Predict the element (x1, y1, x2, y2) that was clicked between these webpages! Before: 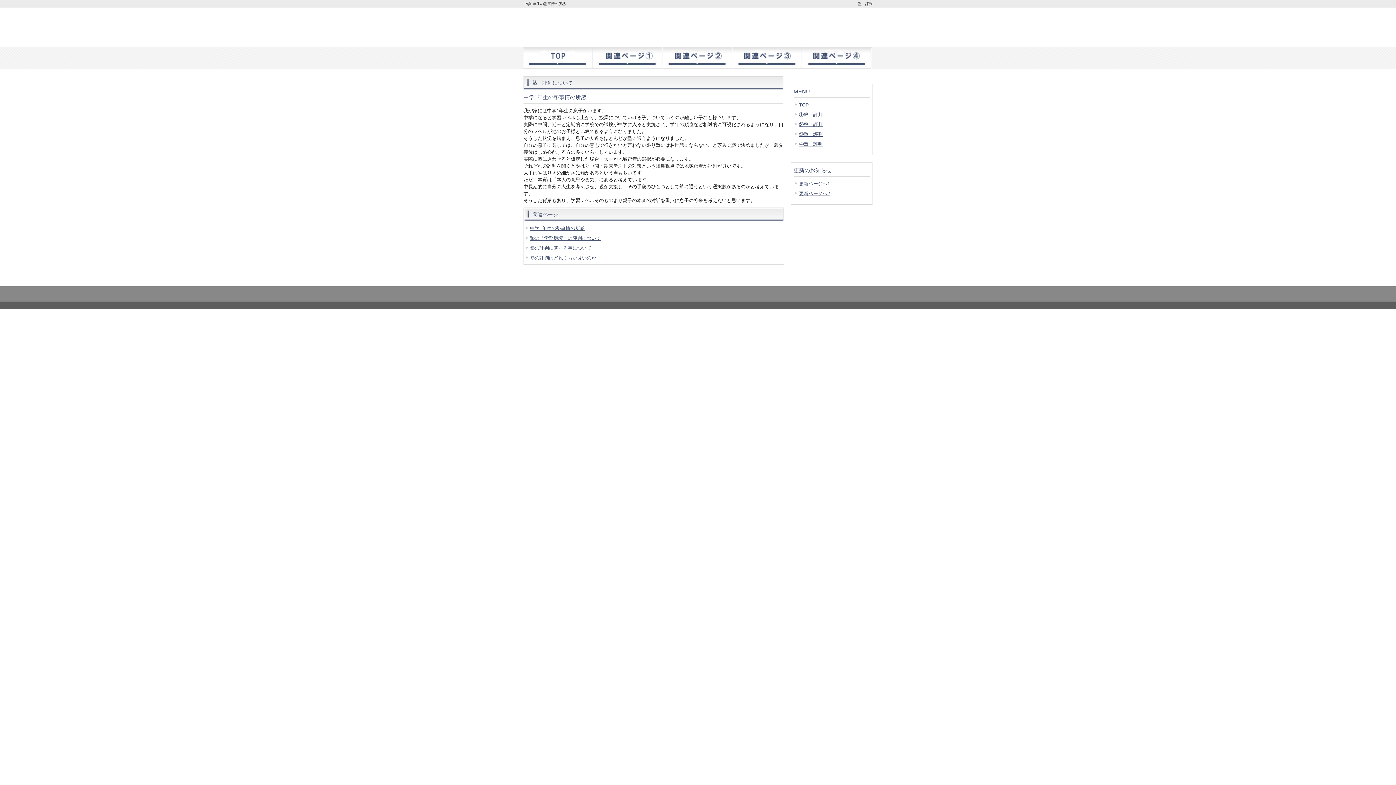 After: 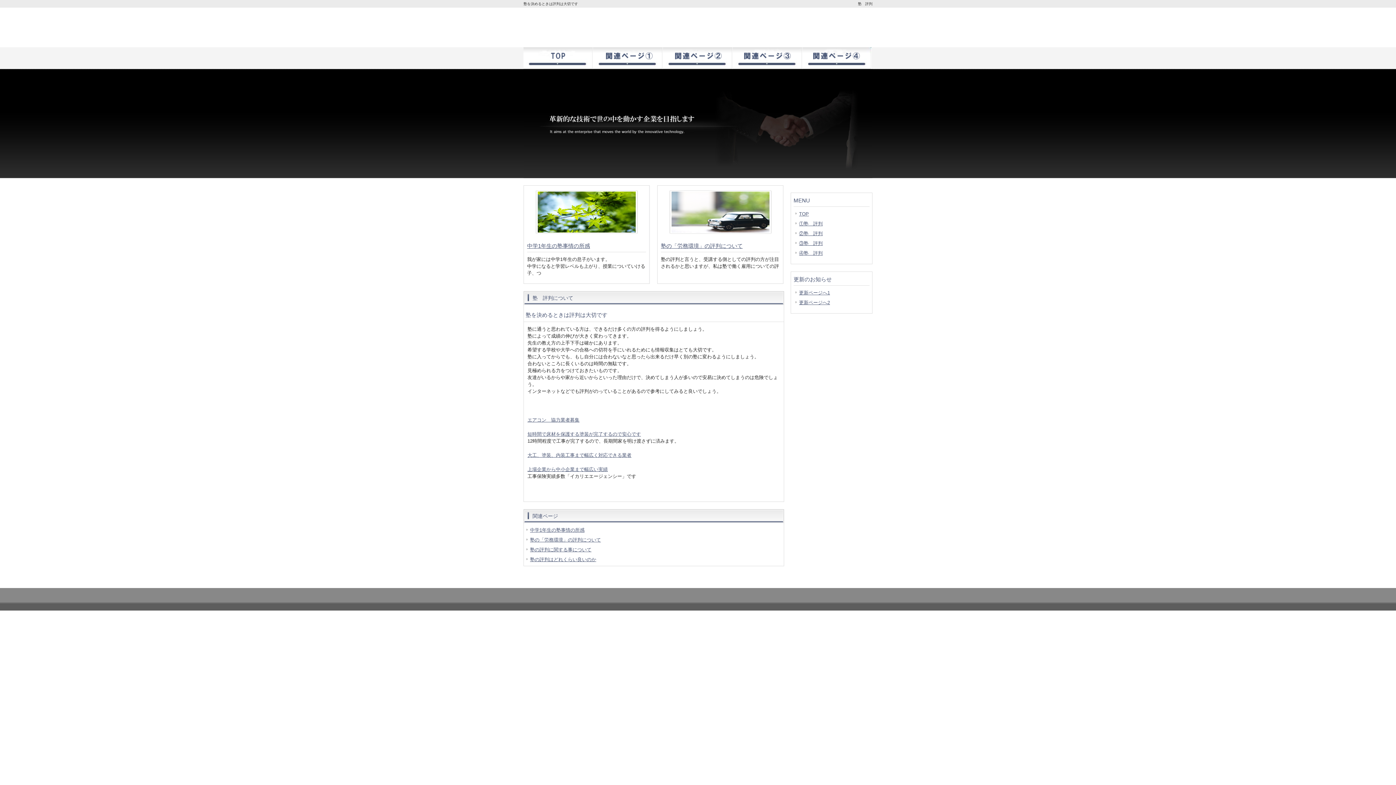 Action: bbox: (799, 102, 809, 107) label: TOP